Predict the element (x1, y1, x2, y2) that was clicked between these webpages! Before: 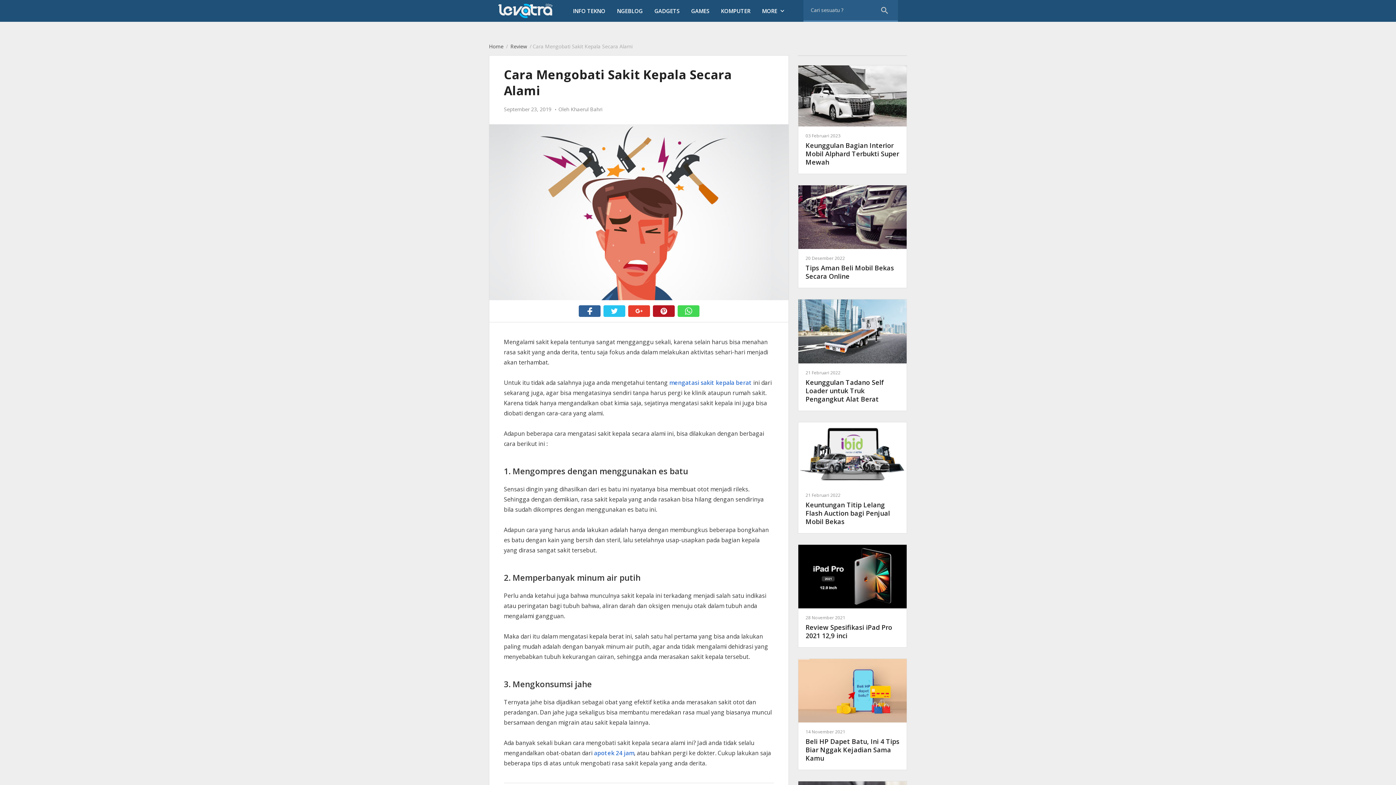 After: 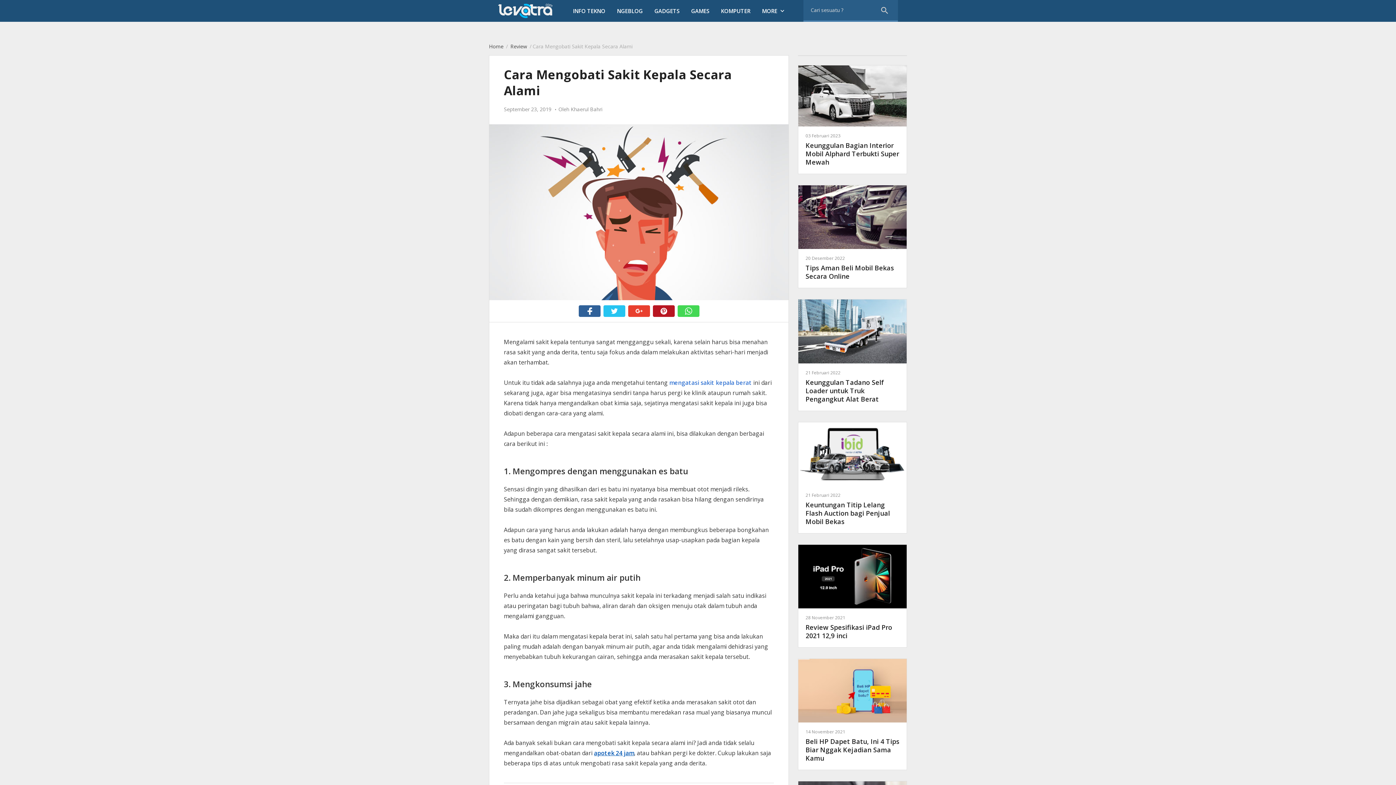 Action: bbox: (594, 749, 634, 757) label: apotek 24 jam